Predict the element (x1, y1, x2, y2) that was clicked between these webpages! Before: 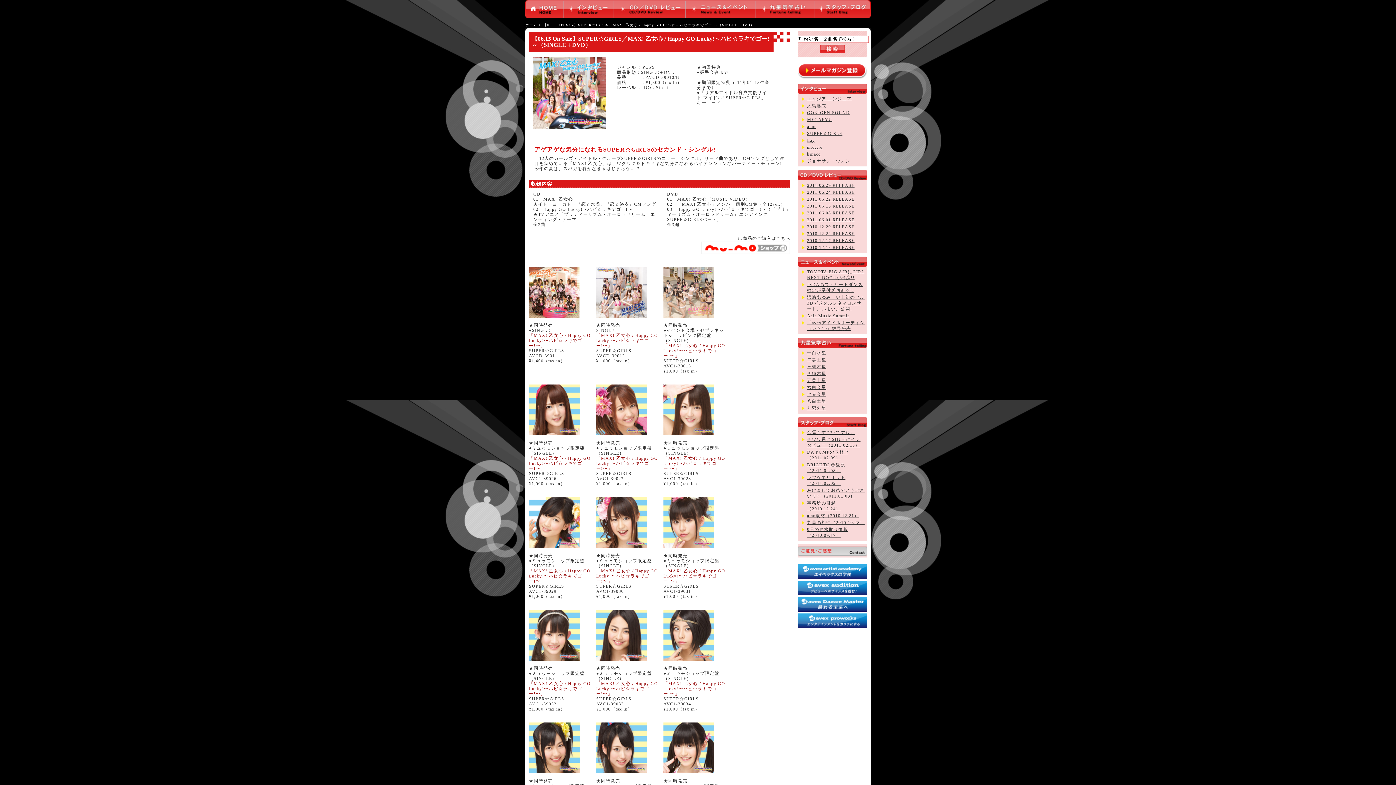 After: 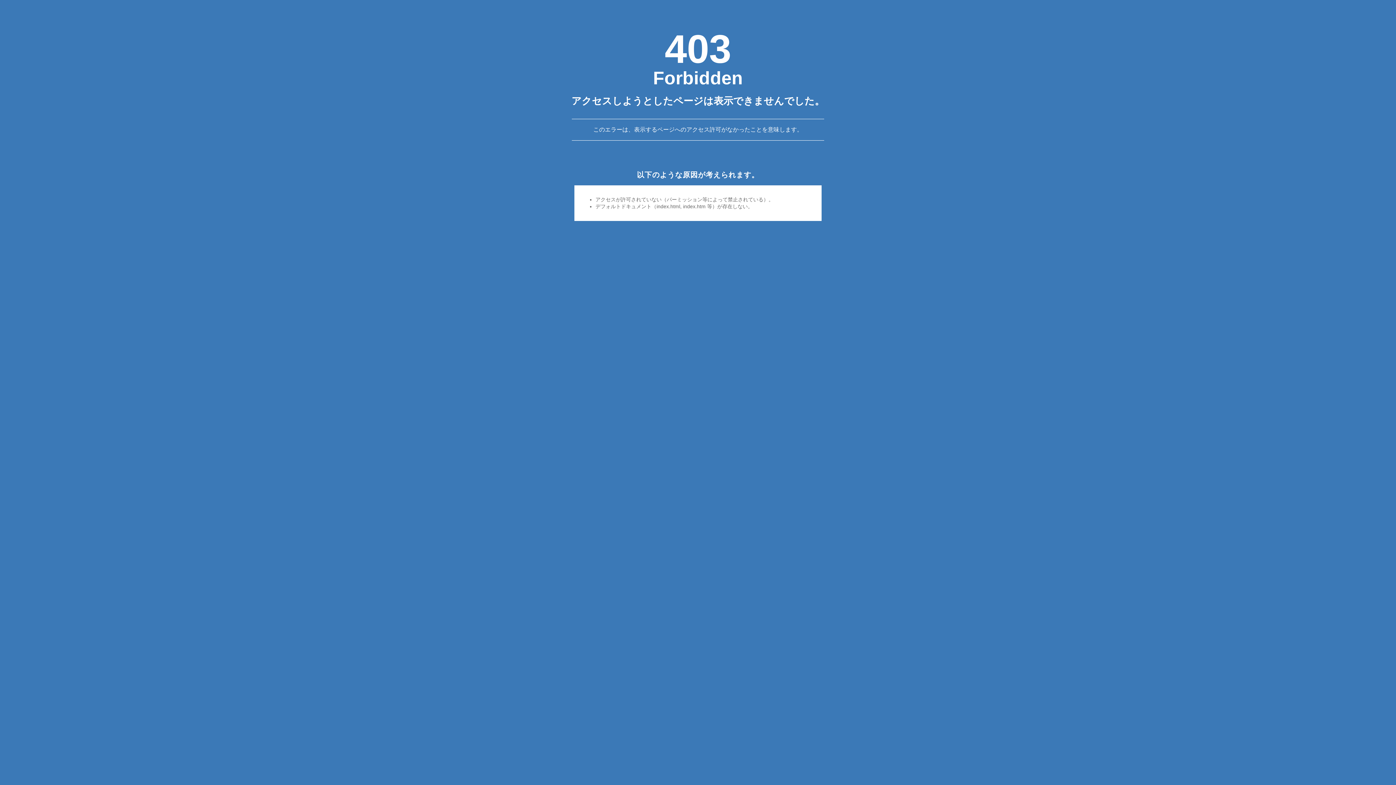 Action: label: MEGARYU bbox: (807, 117, 832, 122)